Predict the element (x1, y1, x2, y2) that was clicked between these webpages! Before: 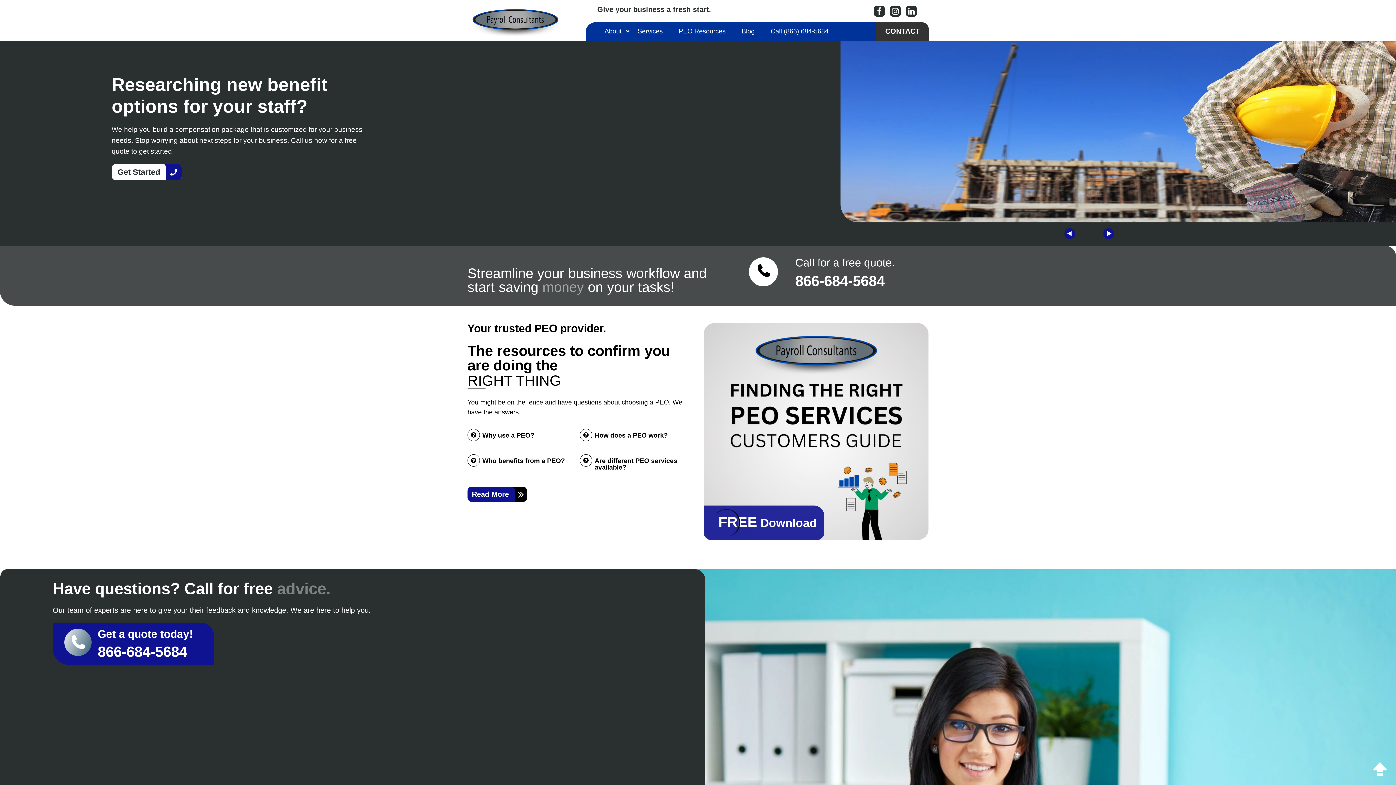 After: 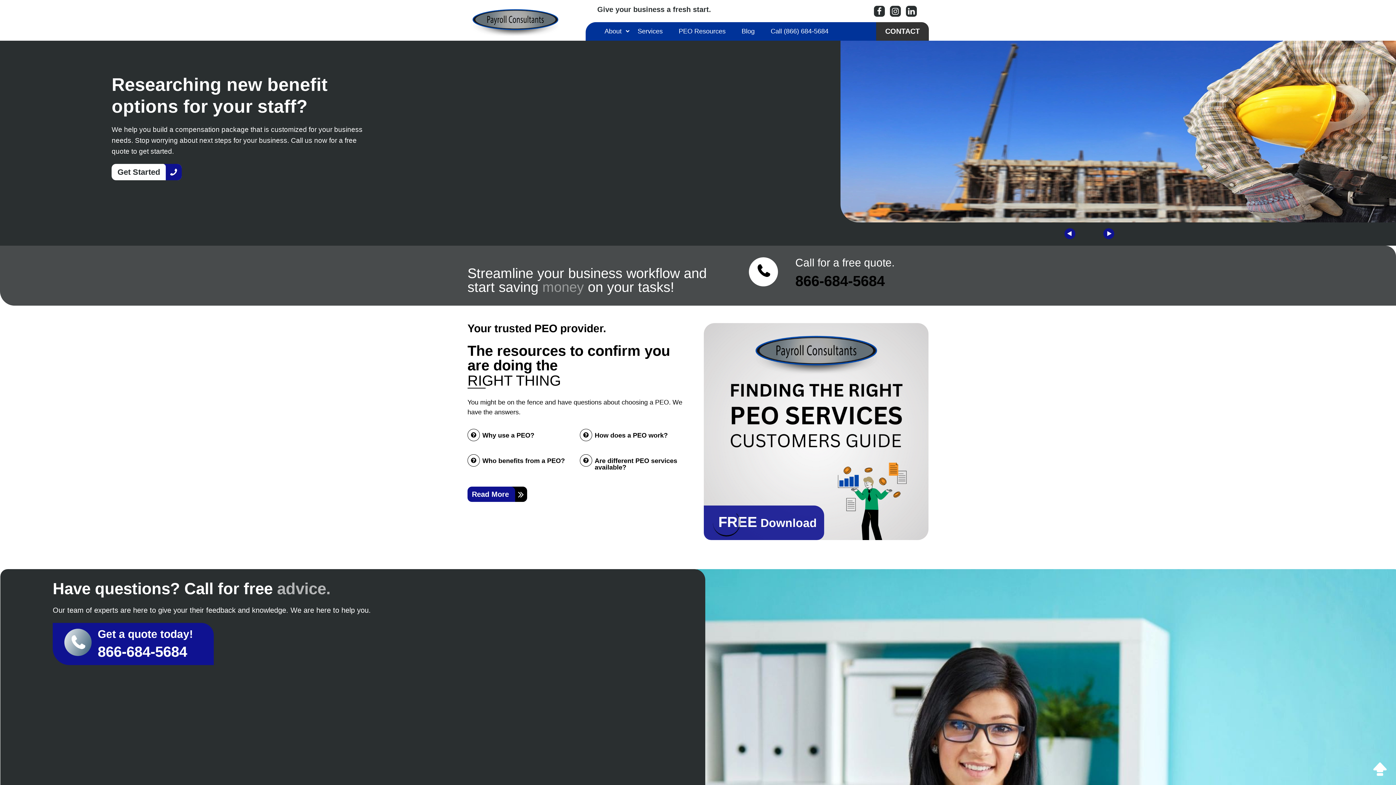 Action: label: 866-684-5684 bbox: (795, 281, 884, 287)